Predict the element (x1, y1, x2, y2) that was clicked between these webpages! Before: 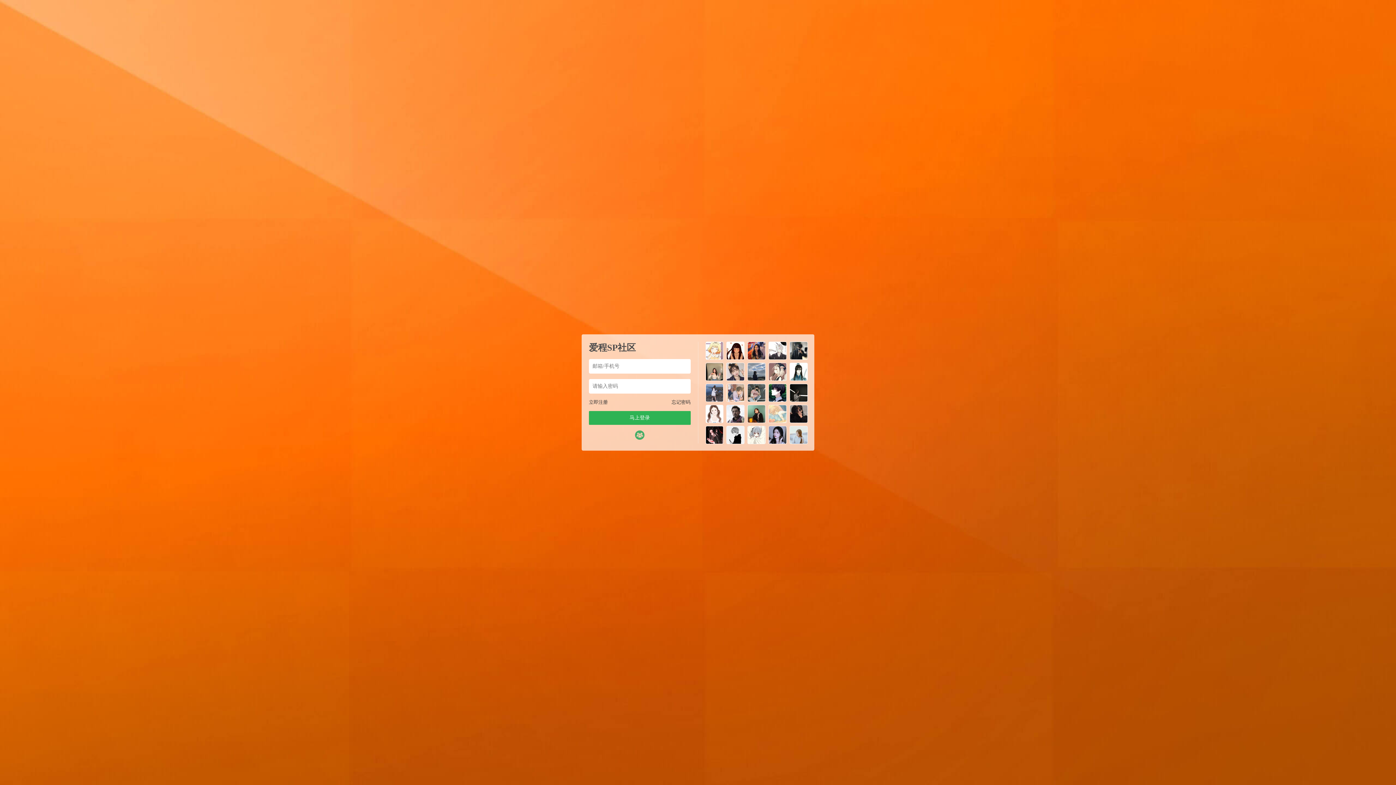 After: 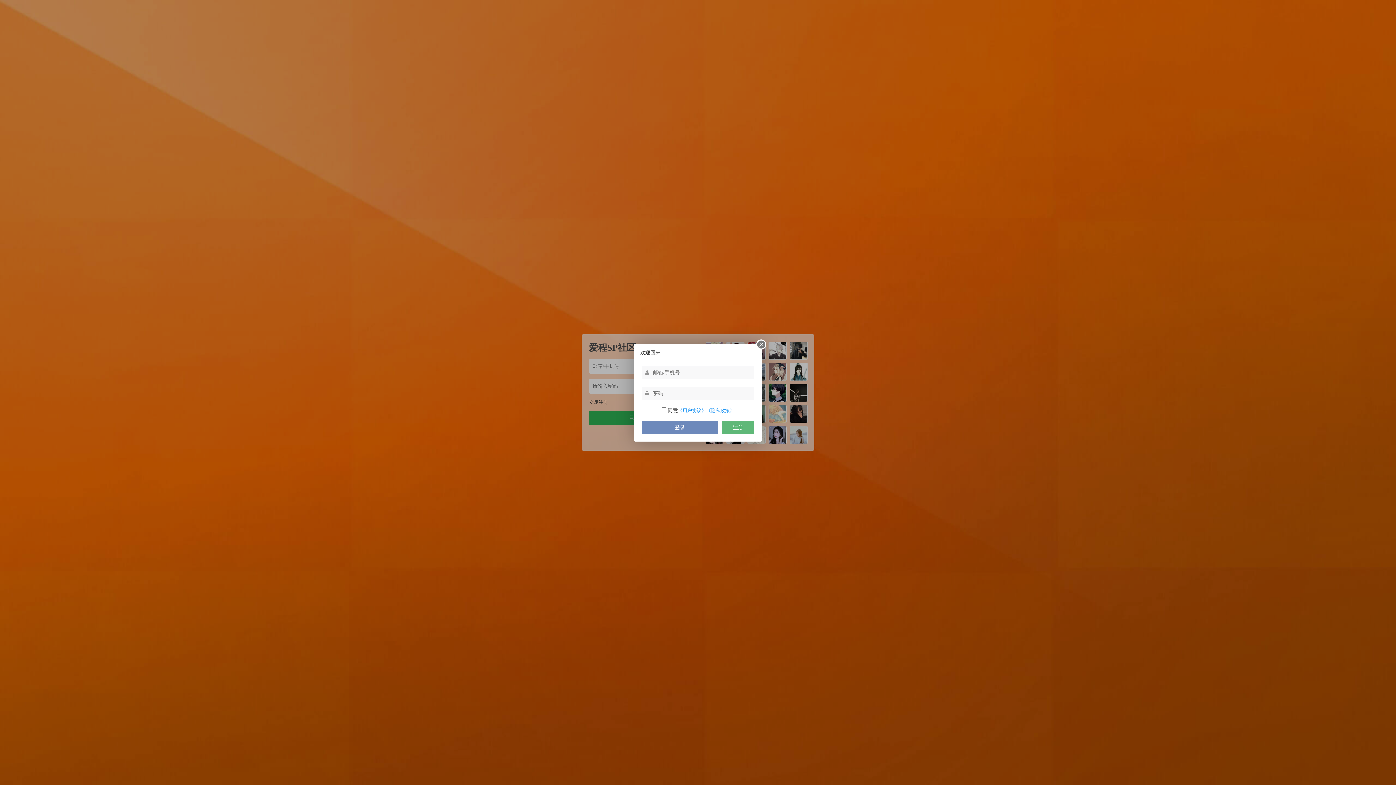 Action: bbox: (635, 430, 644, 440)